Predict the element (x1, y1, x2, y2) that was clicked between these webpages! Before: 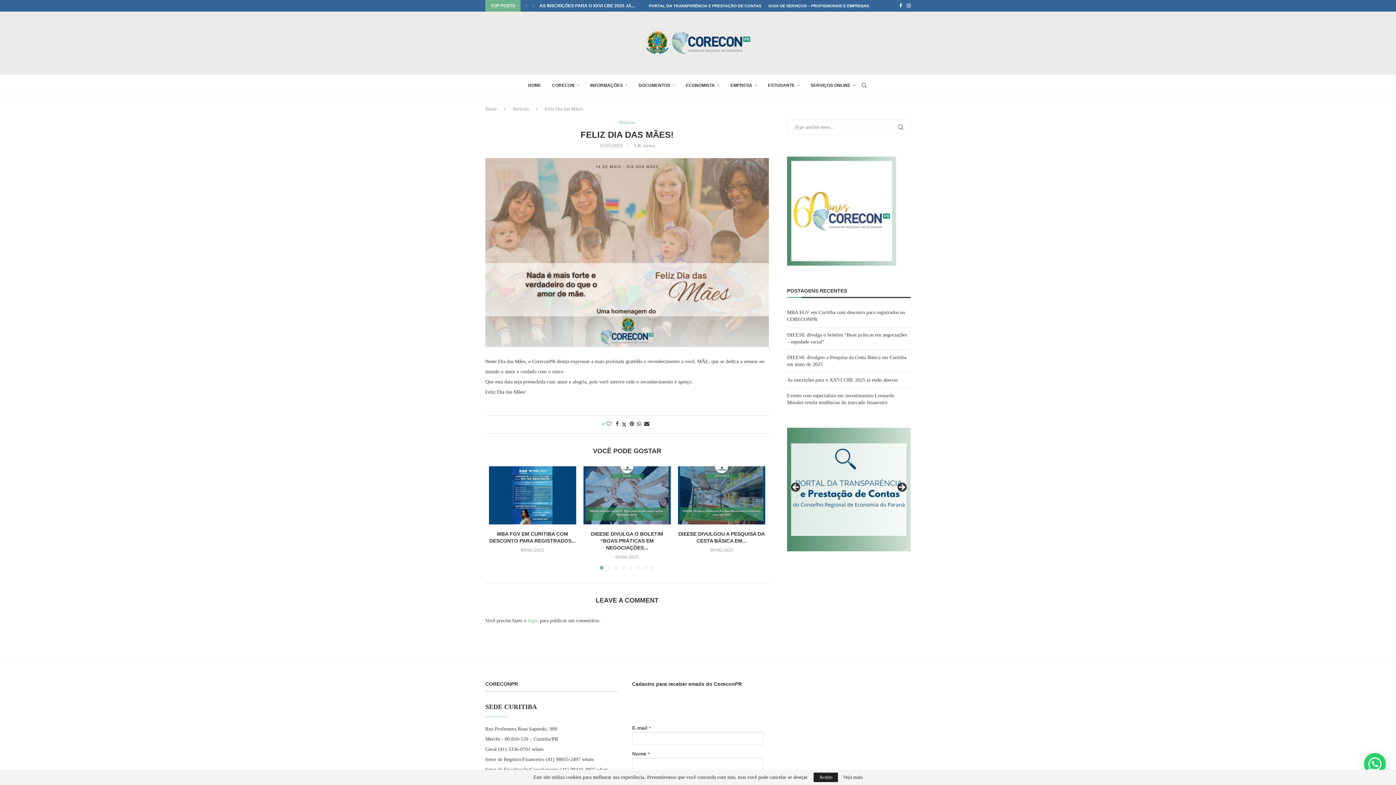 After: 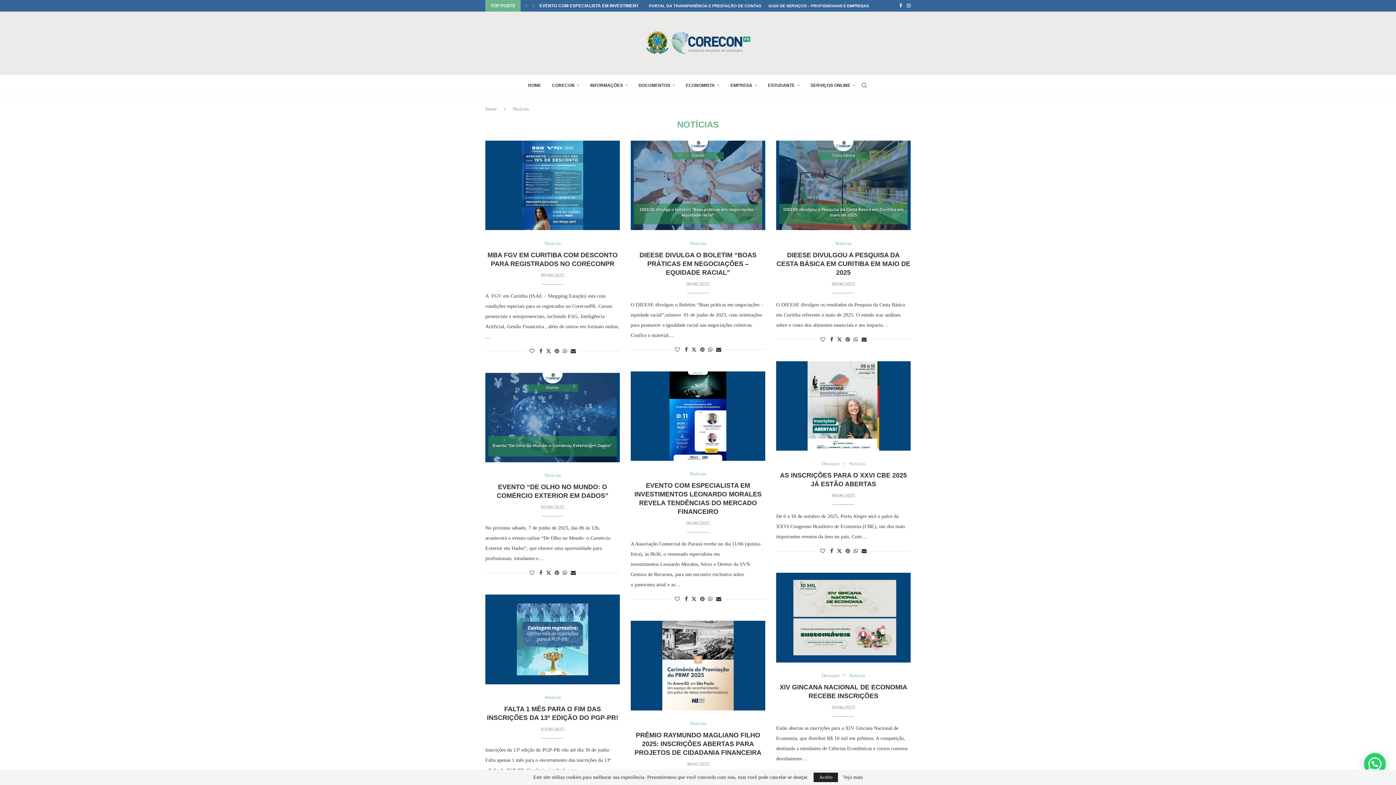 Action: bbox: (619, 119, 635, 125) label: Notícias